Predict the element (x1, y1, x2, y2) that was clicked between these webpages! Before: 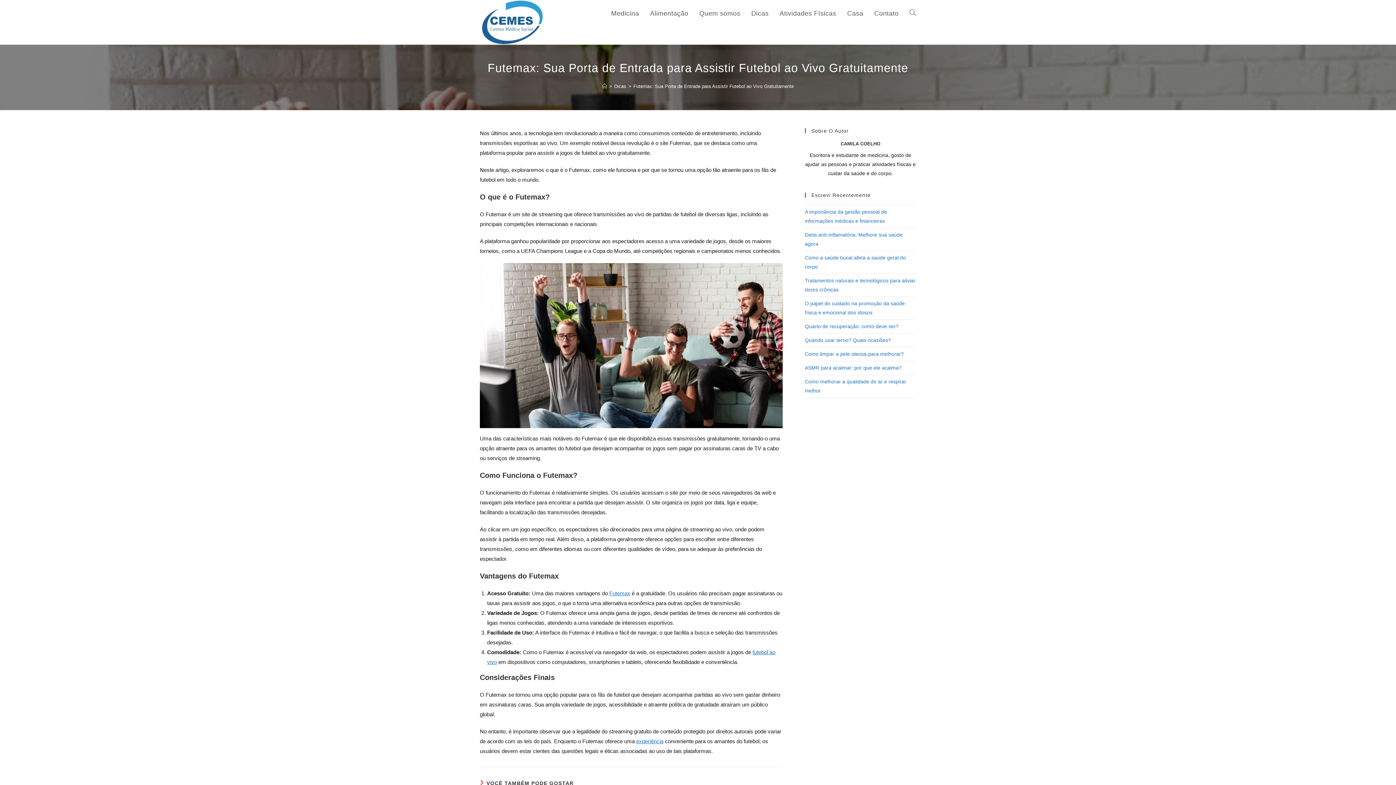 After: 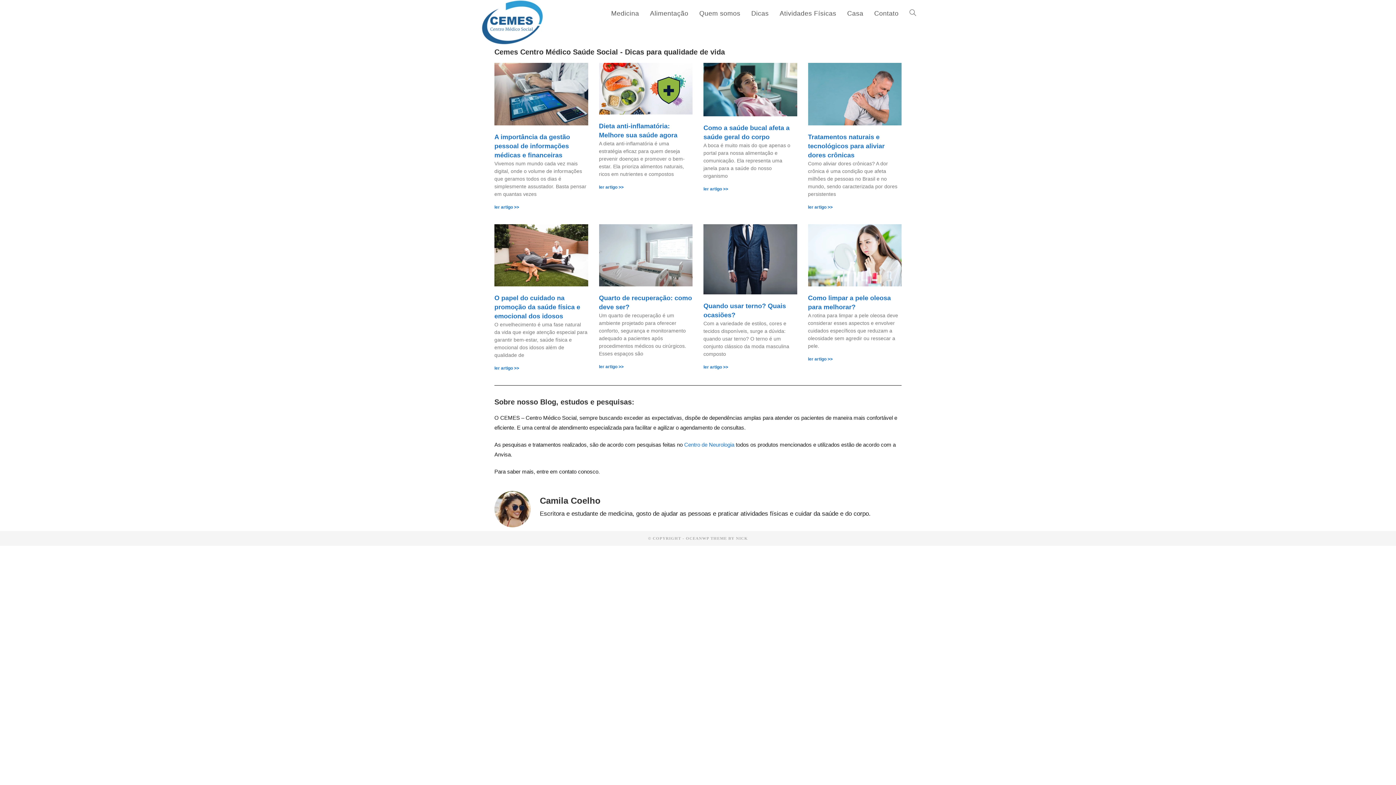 Action: bbox: (904, 0, 921, 26) label: Alternar pesquisa do site